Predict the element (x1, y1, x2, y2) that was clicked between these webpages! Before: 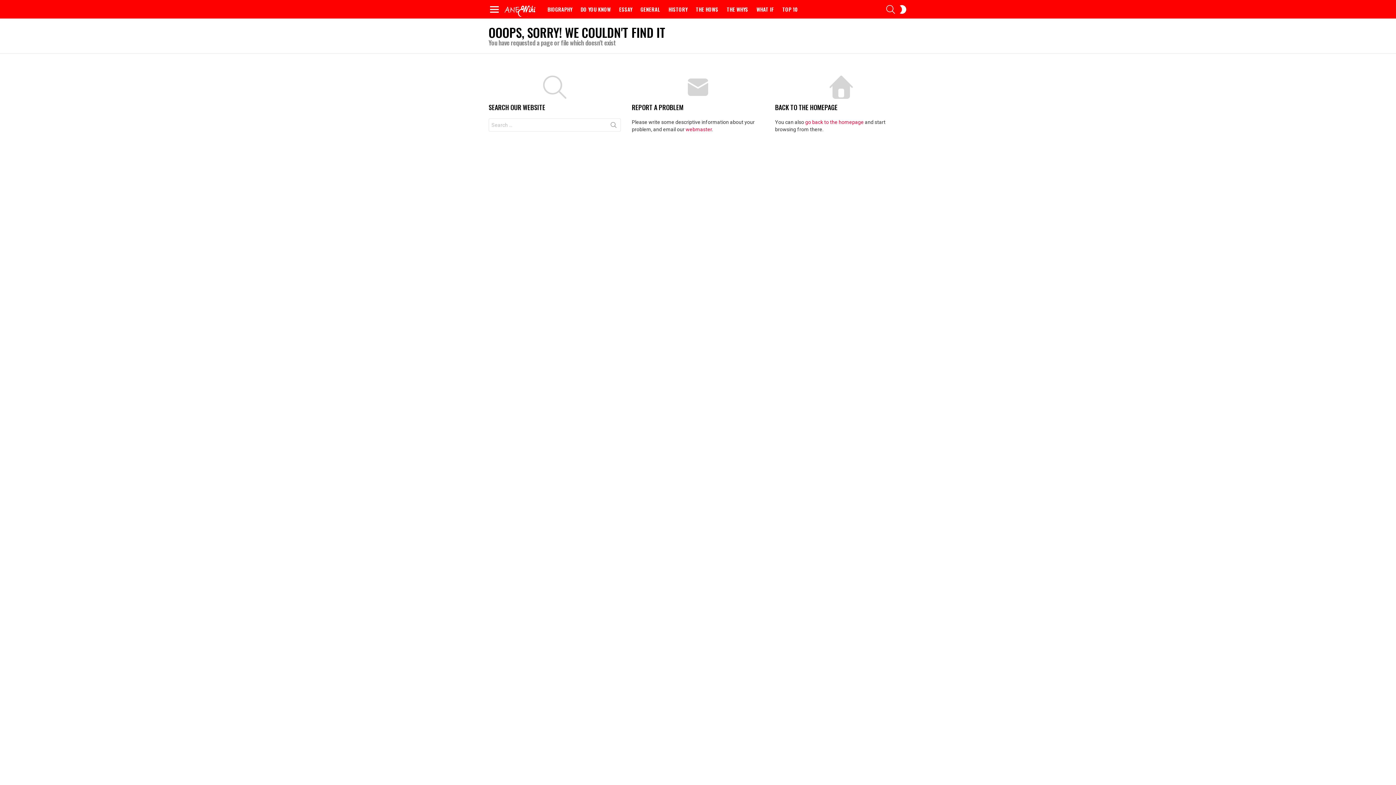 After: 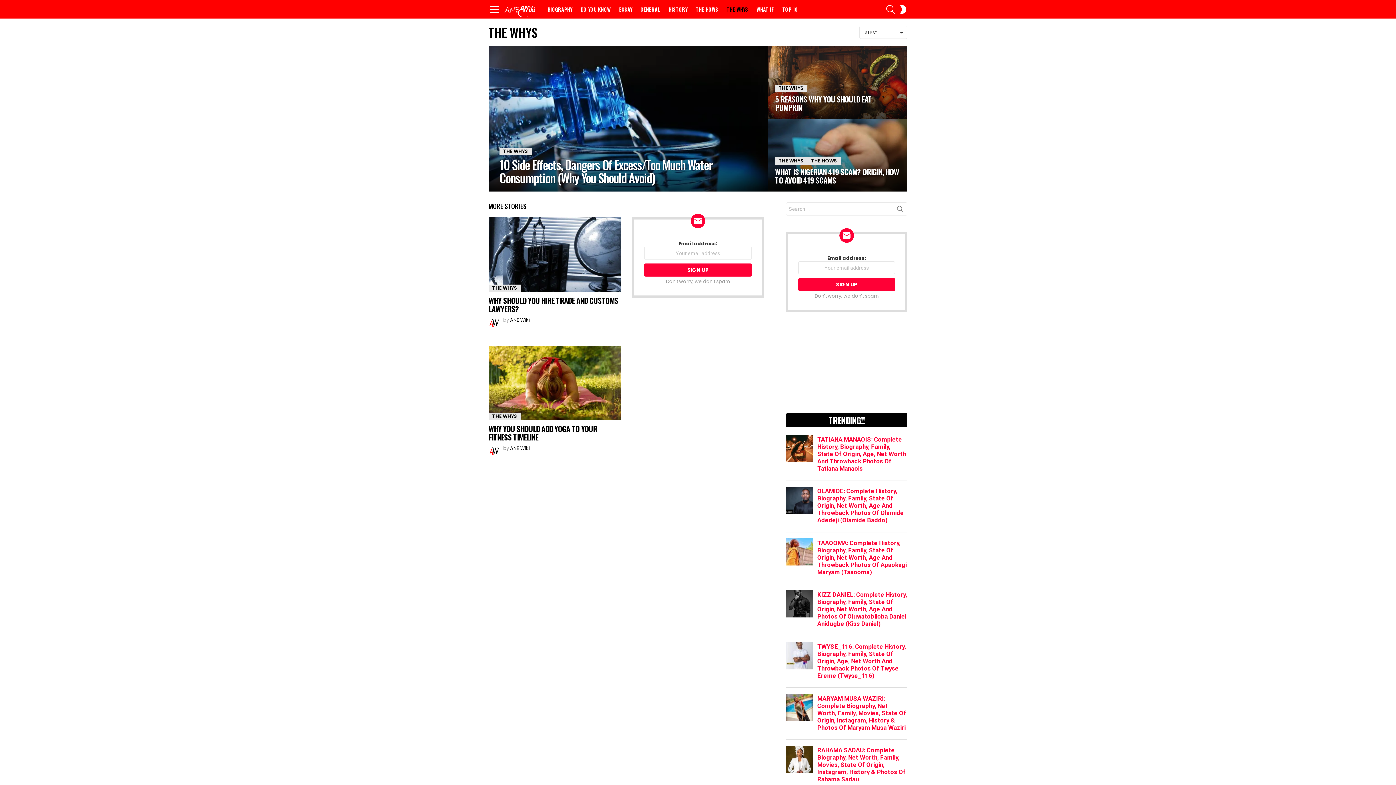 Action: bbox: (723, 3, 752, 14) label: THE WHYS